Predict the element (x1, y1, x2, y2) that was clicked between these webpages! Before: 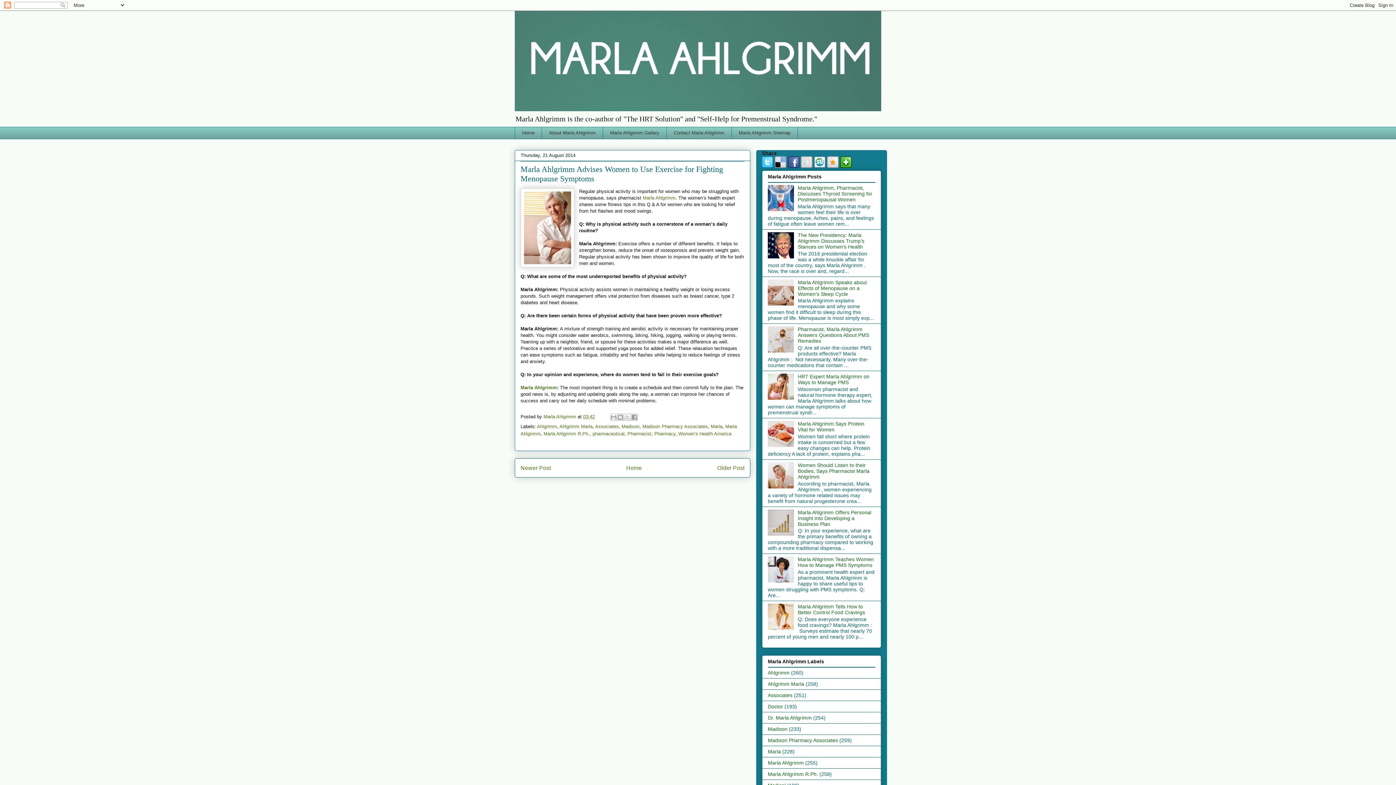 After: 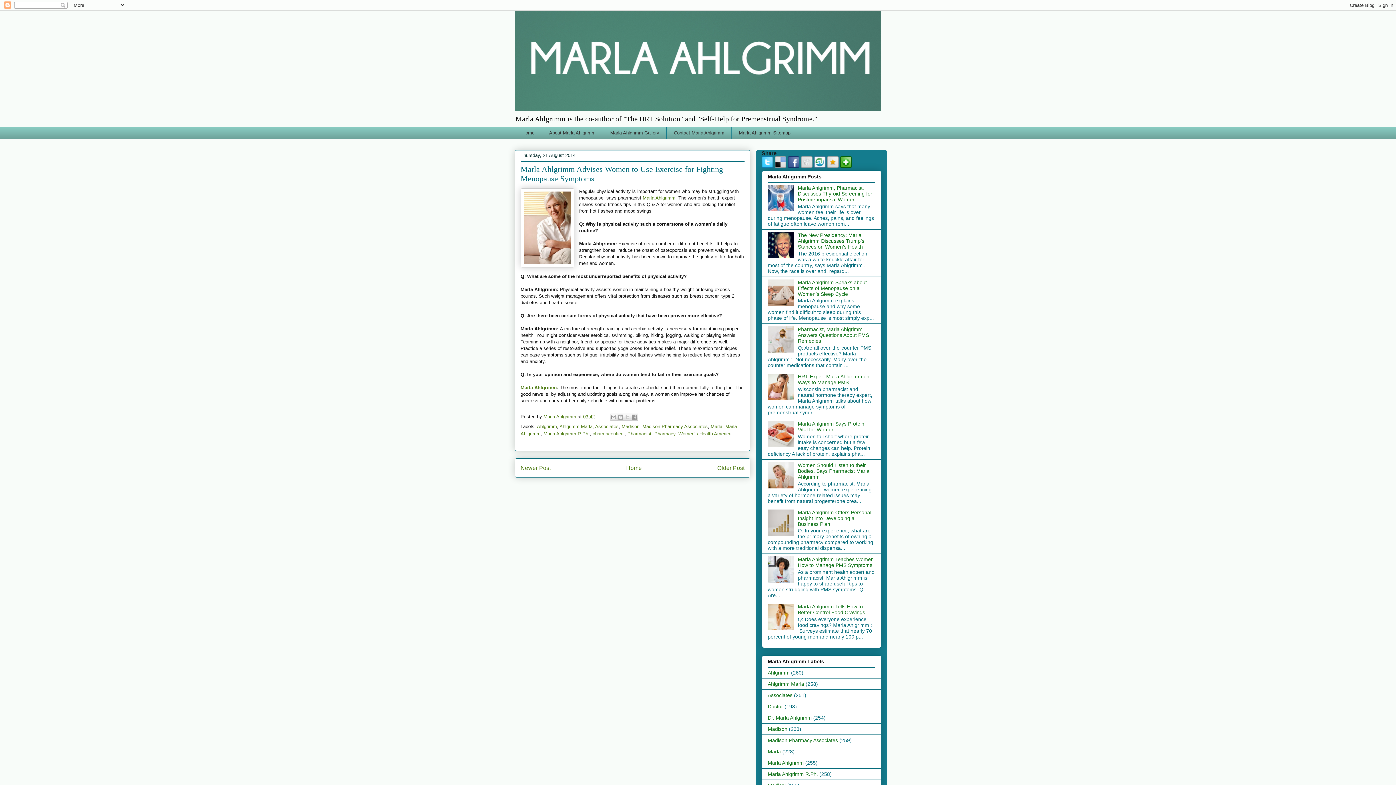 Action: bbox: (768, 395, 796, 401)